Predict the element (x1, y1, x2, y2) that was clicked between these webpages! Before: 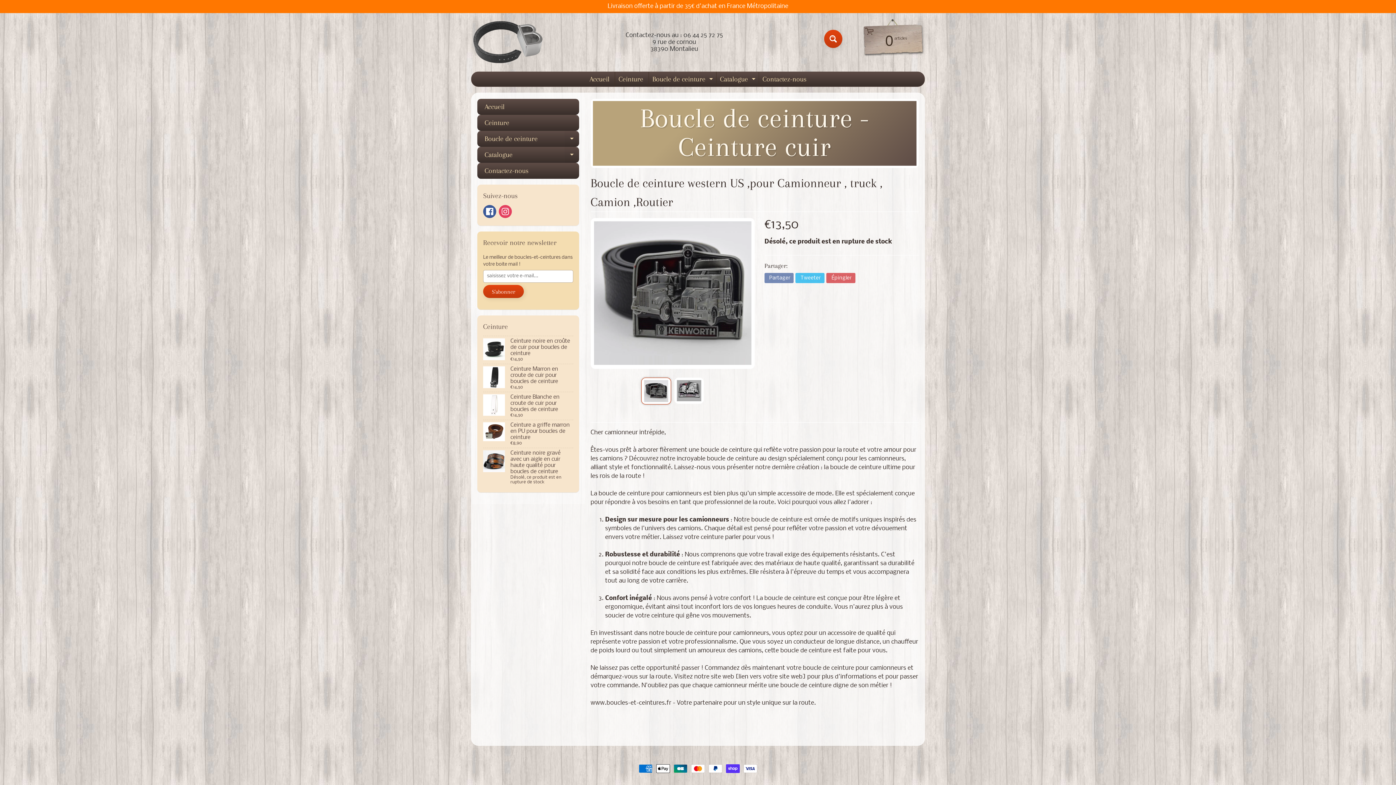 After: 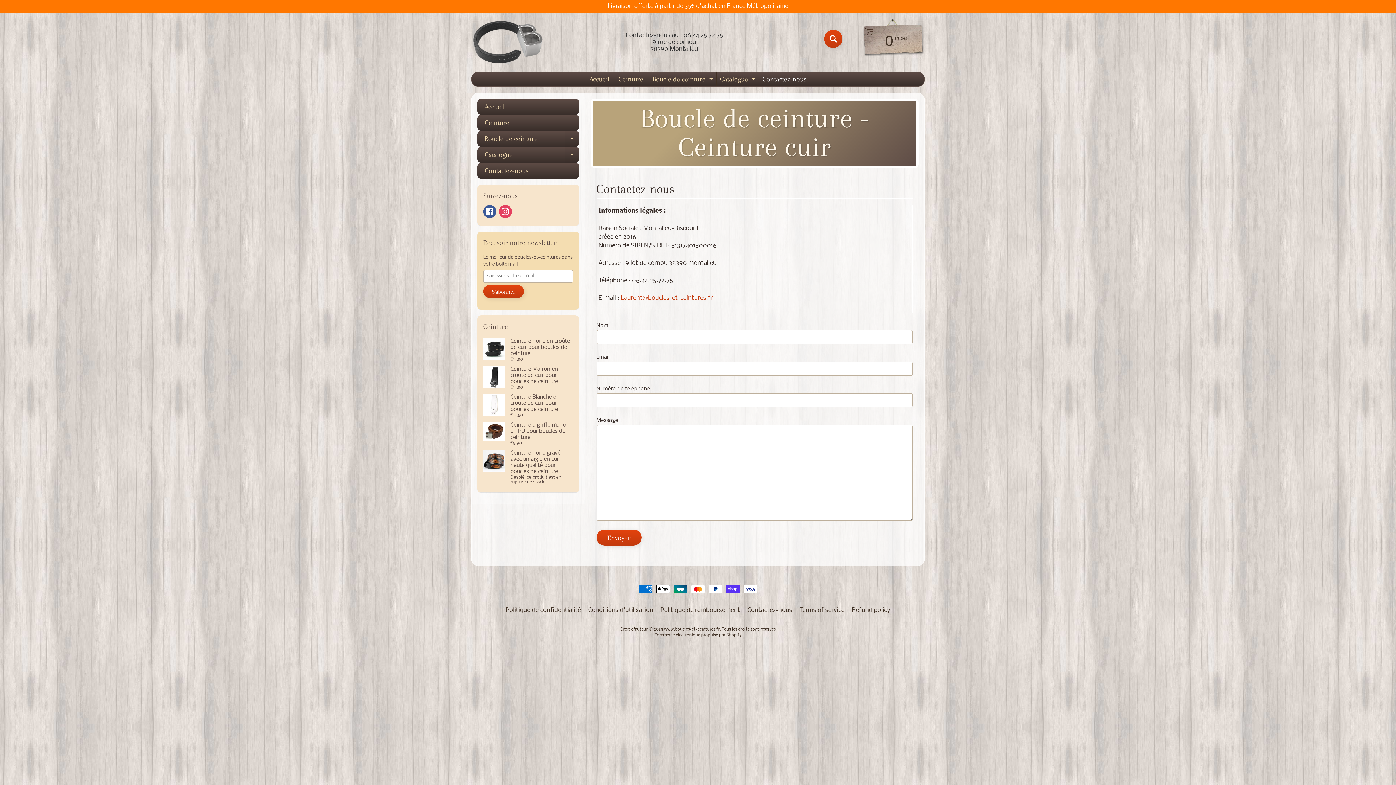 Action: label: Contactez-nous bbox: (477, 162, 579, 178)